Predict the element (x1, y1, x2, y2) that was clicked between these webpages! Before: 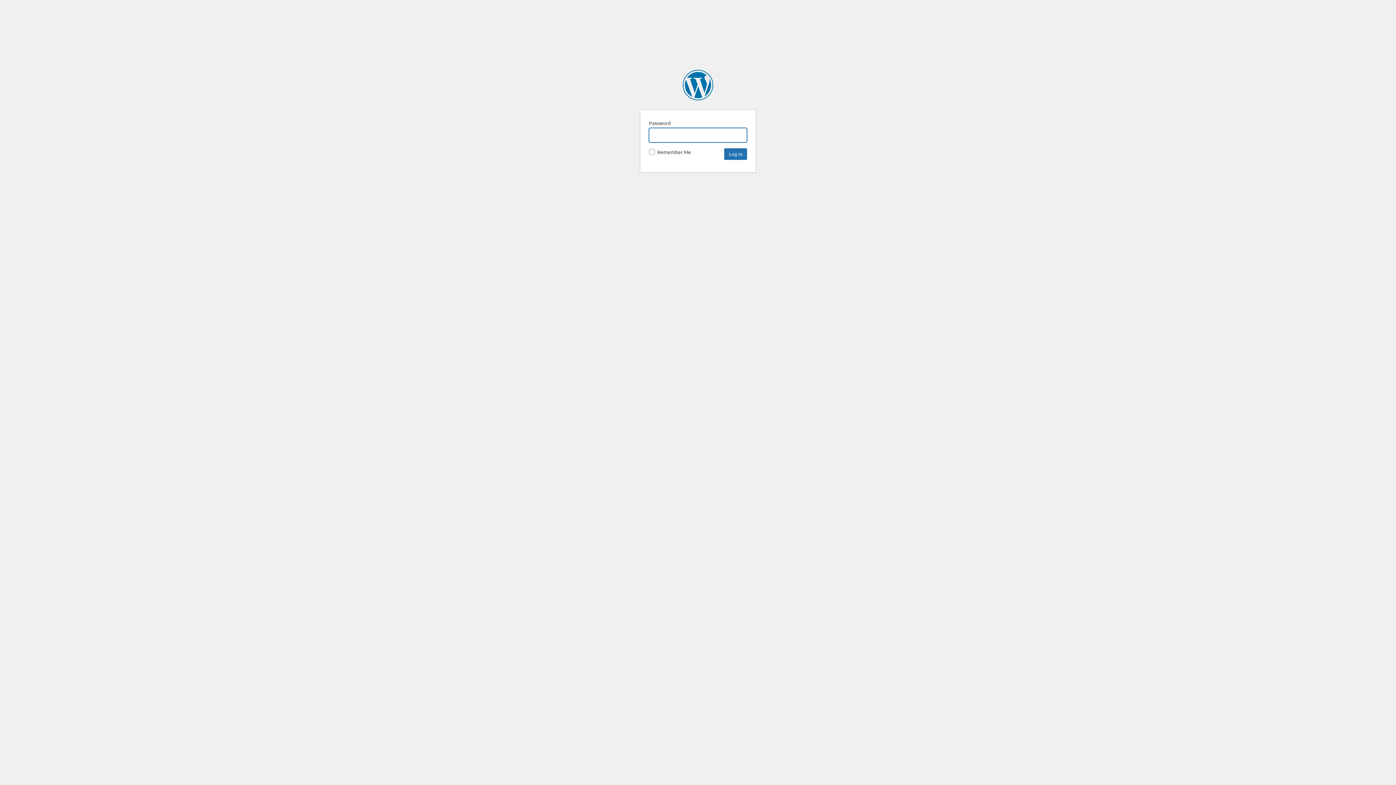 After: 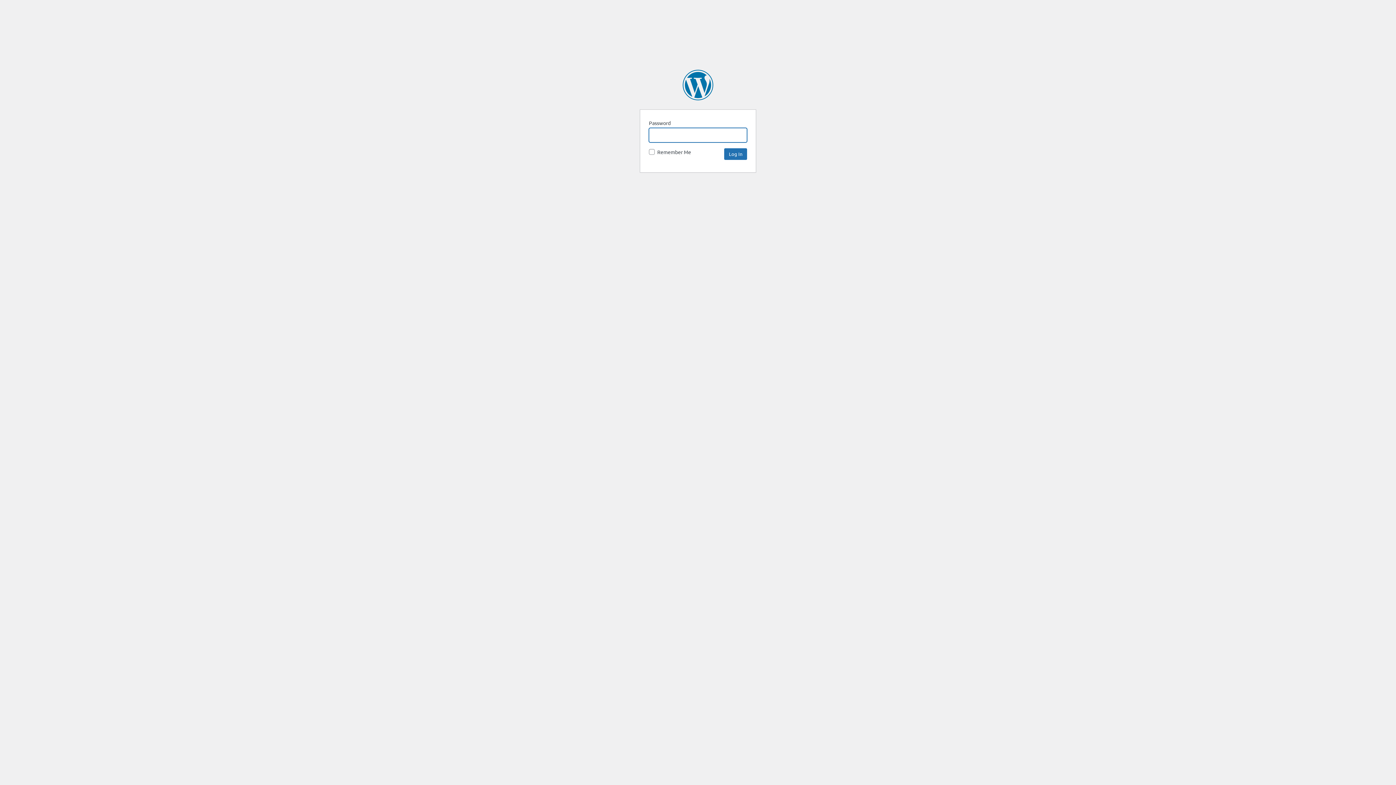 Action: bbox: (682, 69, 713, 100) label: SpaceNews